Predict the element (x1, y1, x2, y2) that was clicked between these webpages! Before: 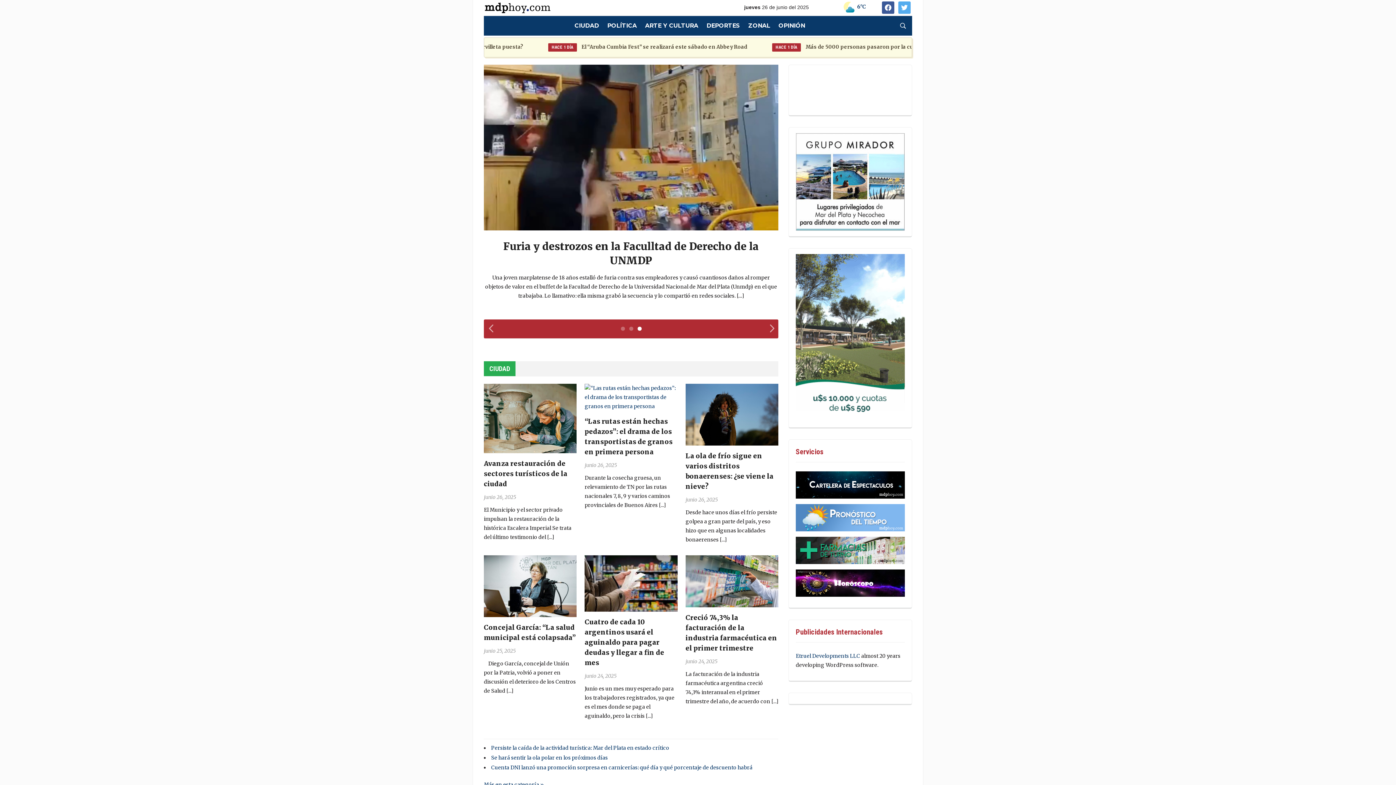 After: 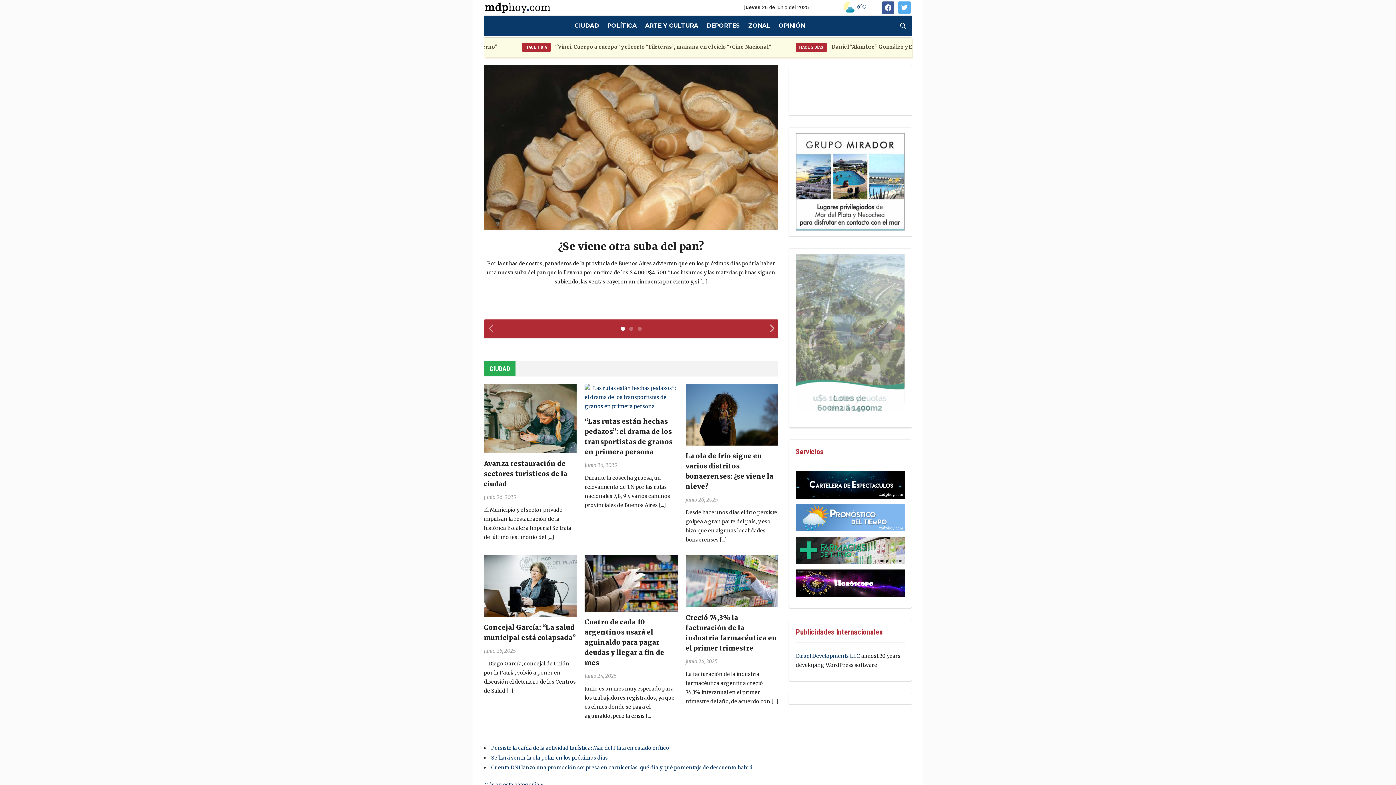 Action: bbox: (796, 178, 905, 184)